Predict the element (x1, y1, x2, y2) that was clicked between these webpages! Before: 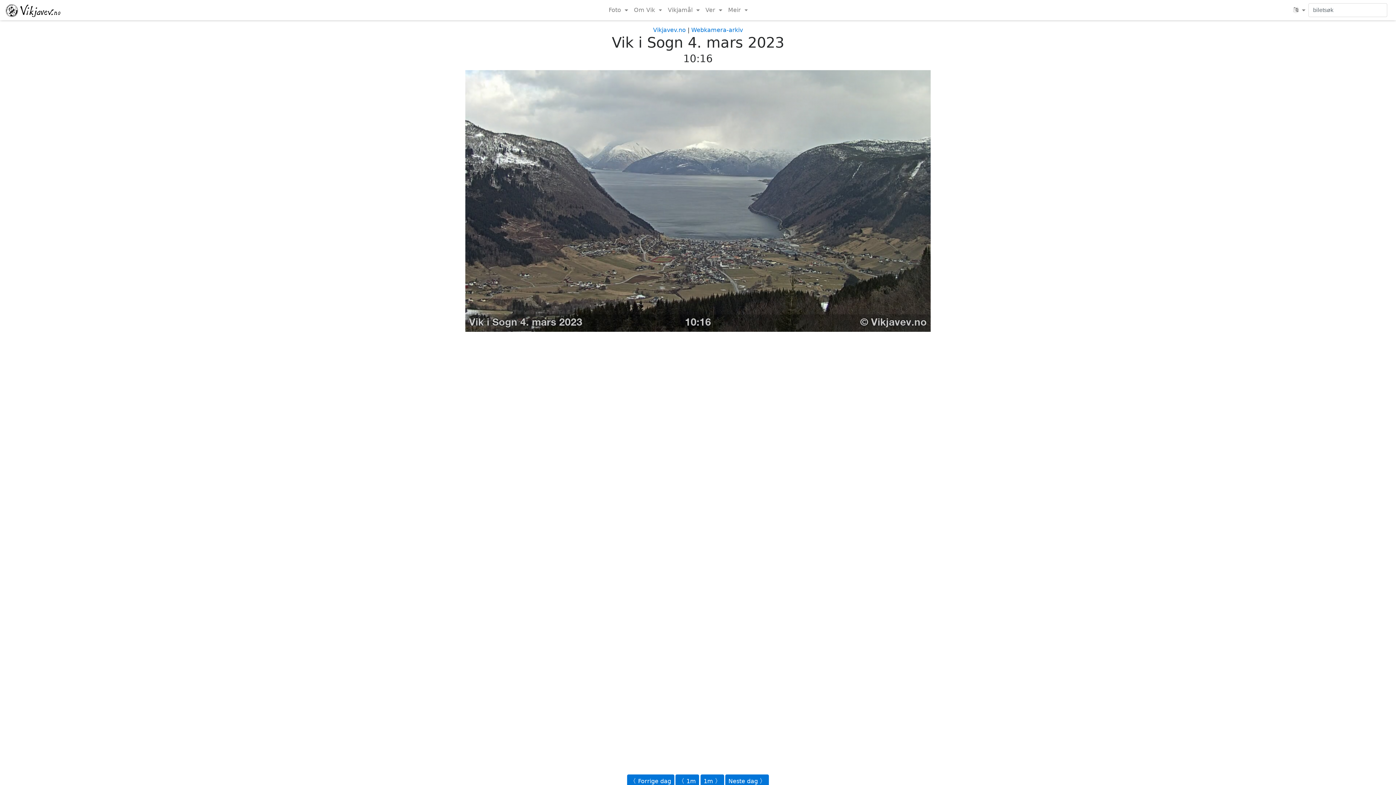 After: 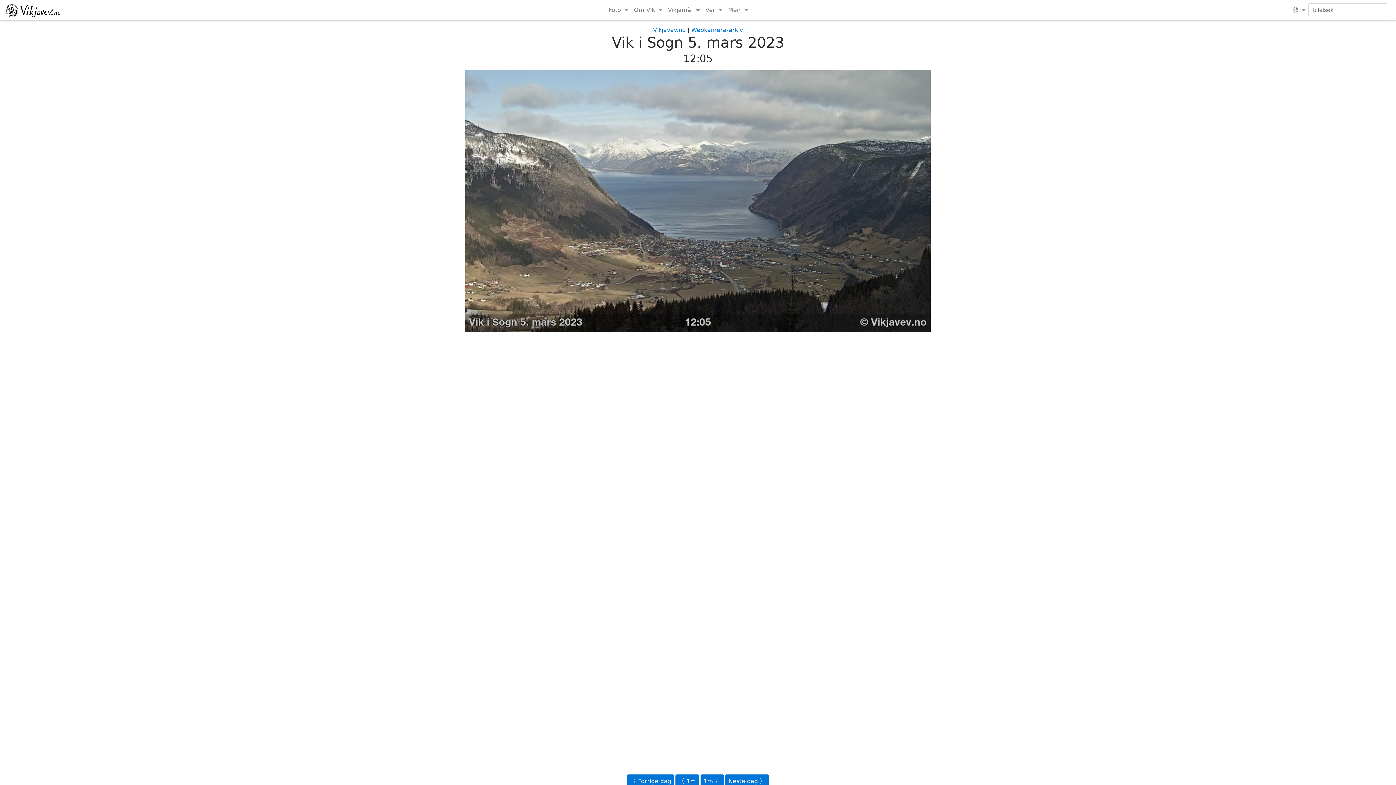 Action: bbox: (725, 774, 769, 788) label: Neste dag 〉